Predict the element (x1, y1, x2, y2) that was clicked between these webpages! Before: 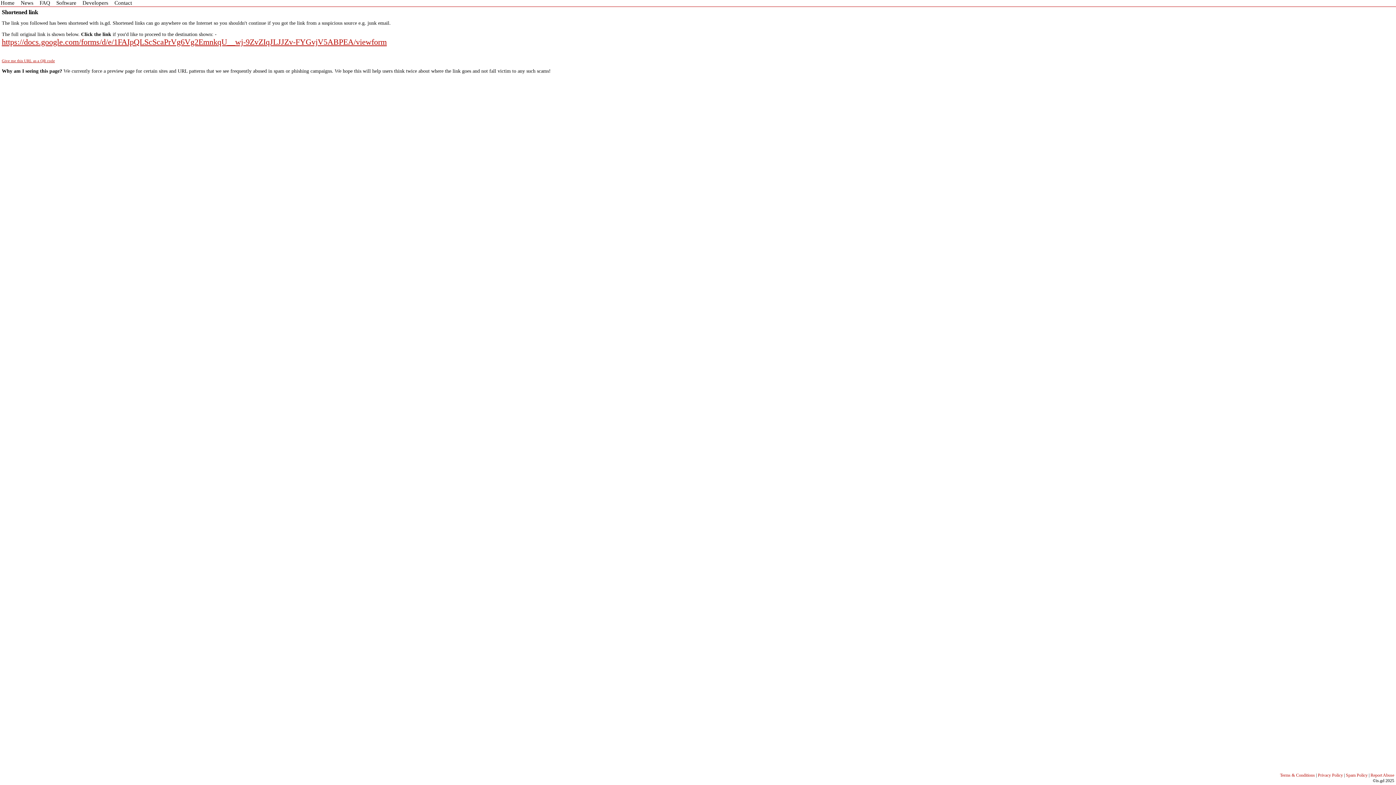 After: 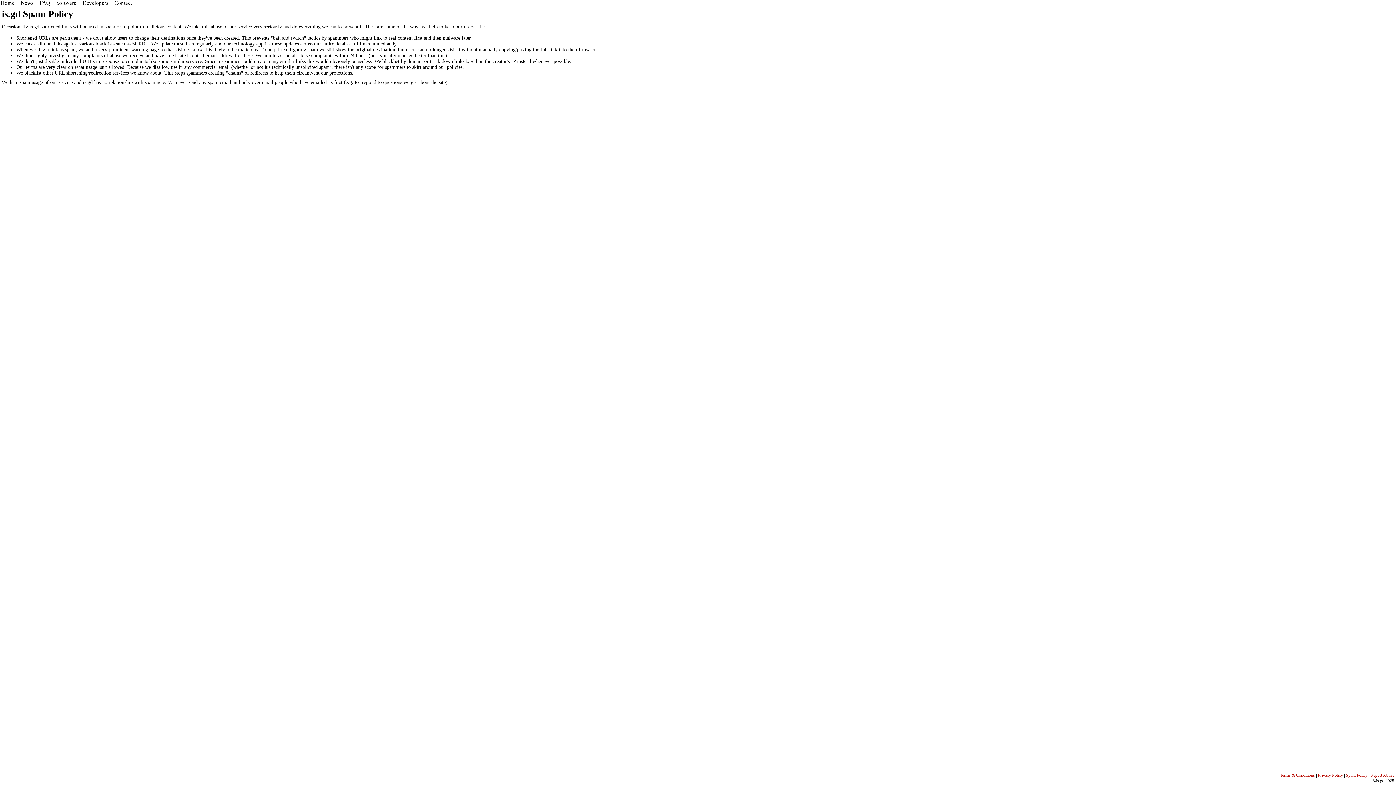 Action: label: Spam Policy bbox: (1346, 773, 1368, 778)